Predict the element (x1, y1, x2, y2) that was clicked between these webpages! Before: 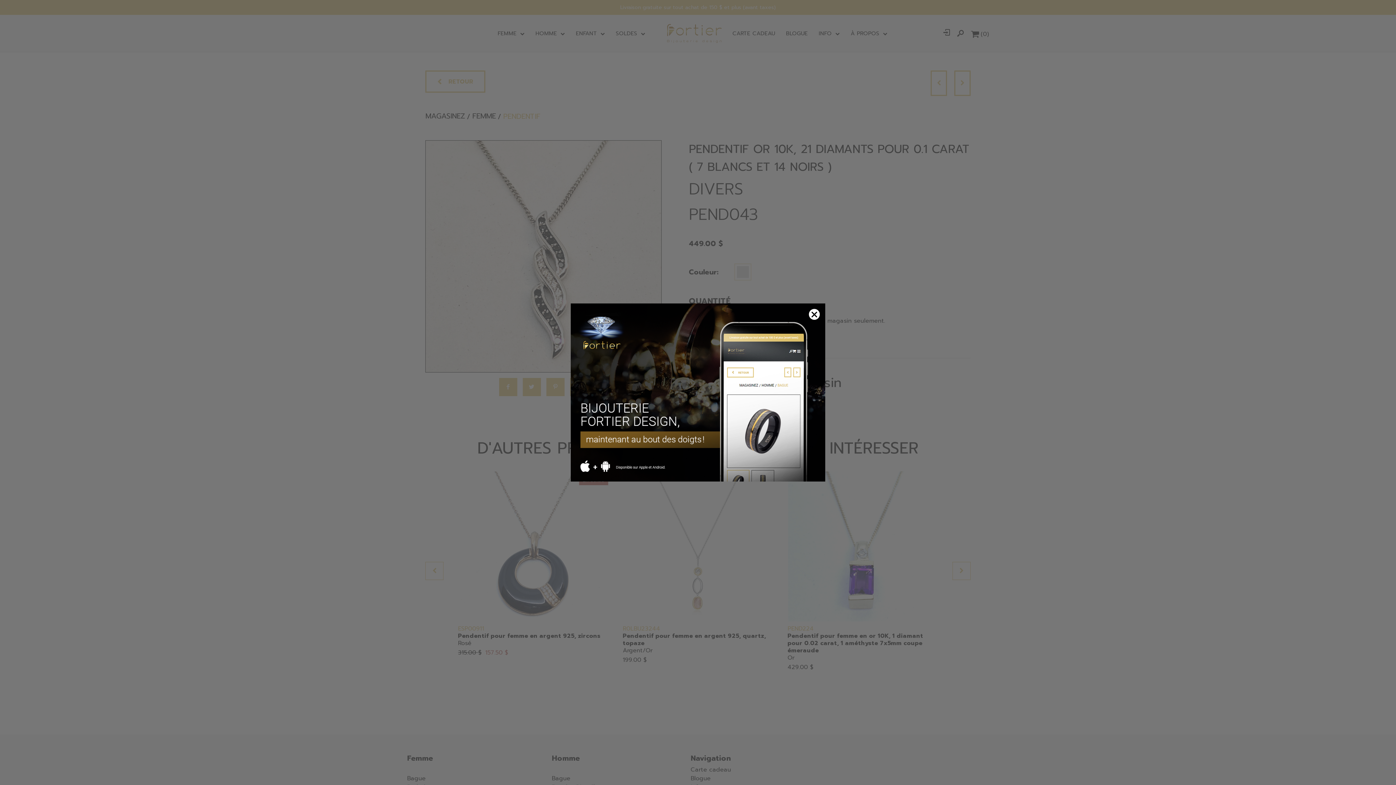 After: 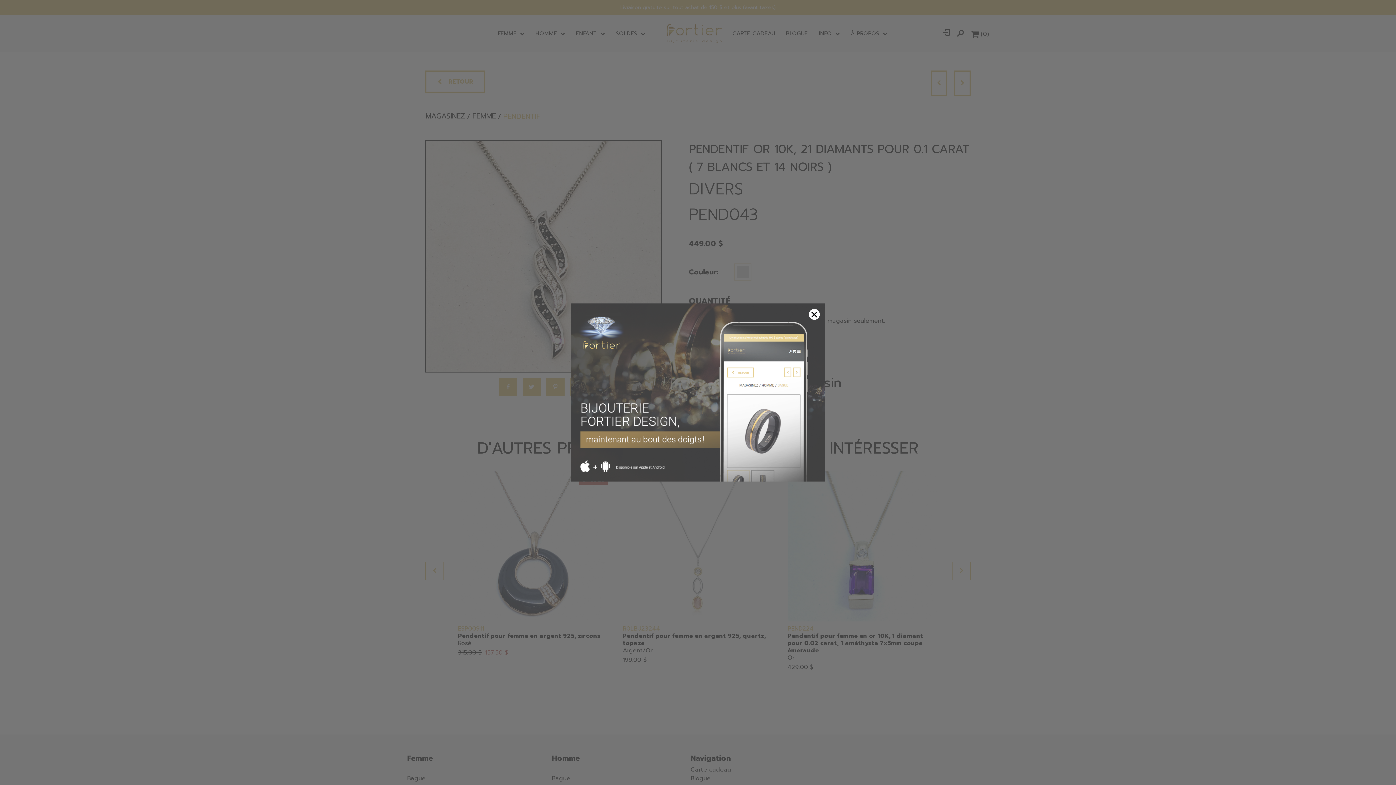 Action: bbox: (570, 316, 825, 494)